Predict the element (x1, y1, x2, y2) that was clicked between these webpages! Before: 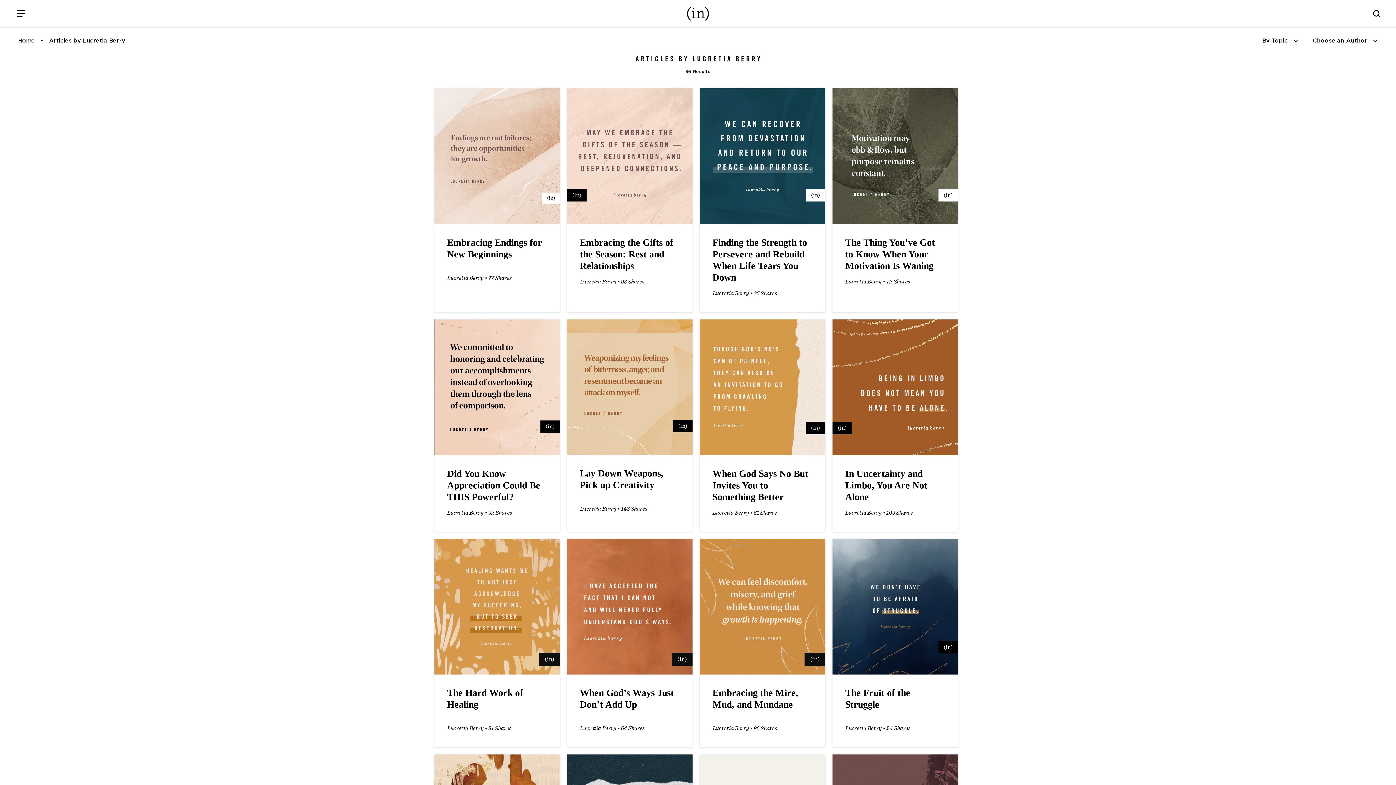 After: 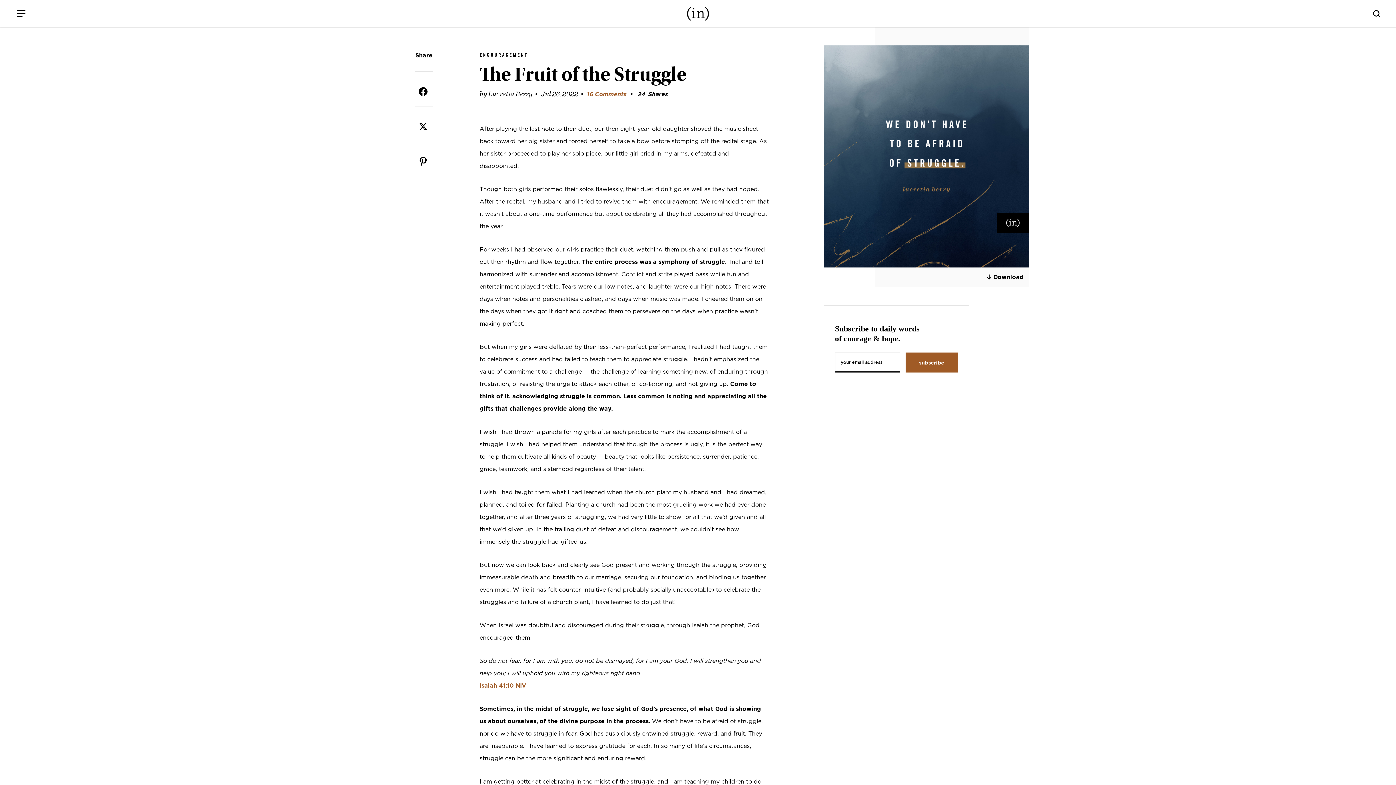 Action: bbox: (832, 539, 958, 747) label: The Fruit of the Struggle

Lucretia Berry • 24 Shares